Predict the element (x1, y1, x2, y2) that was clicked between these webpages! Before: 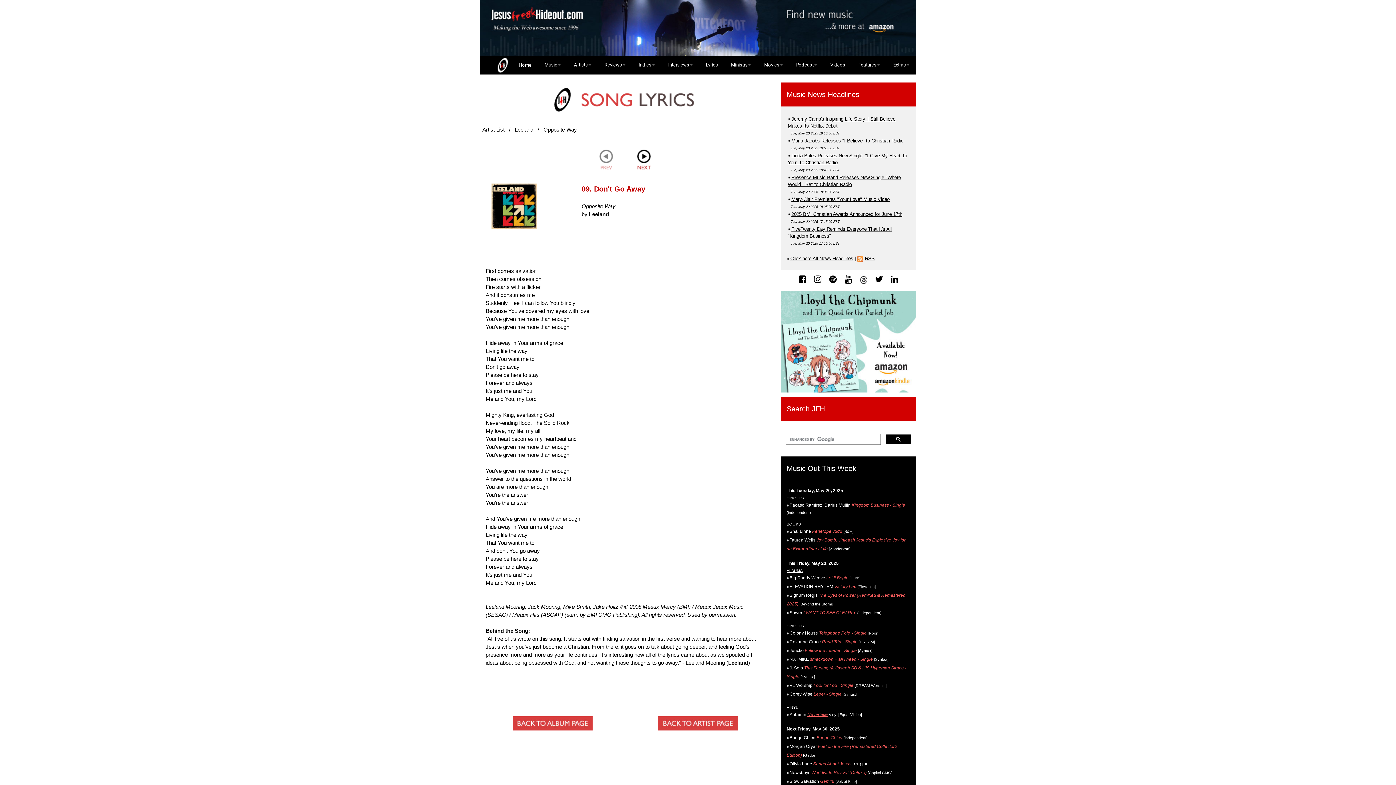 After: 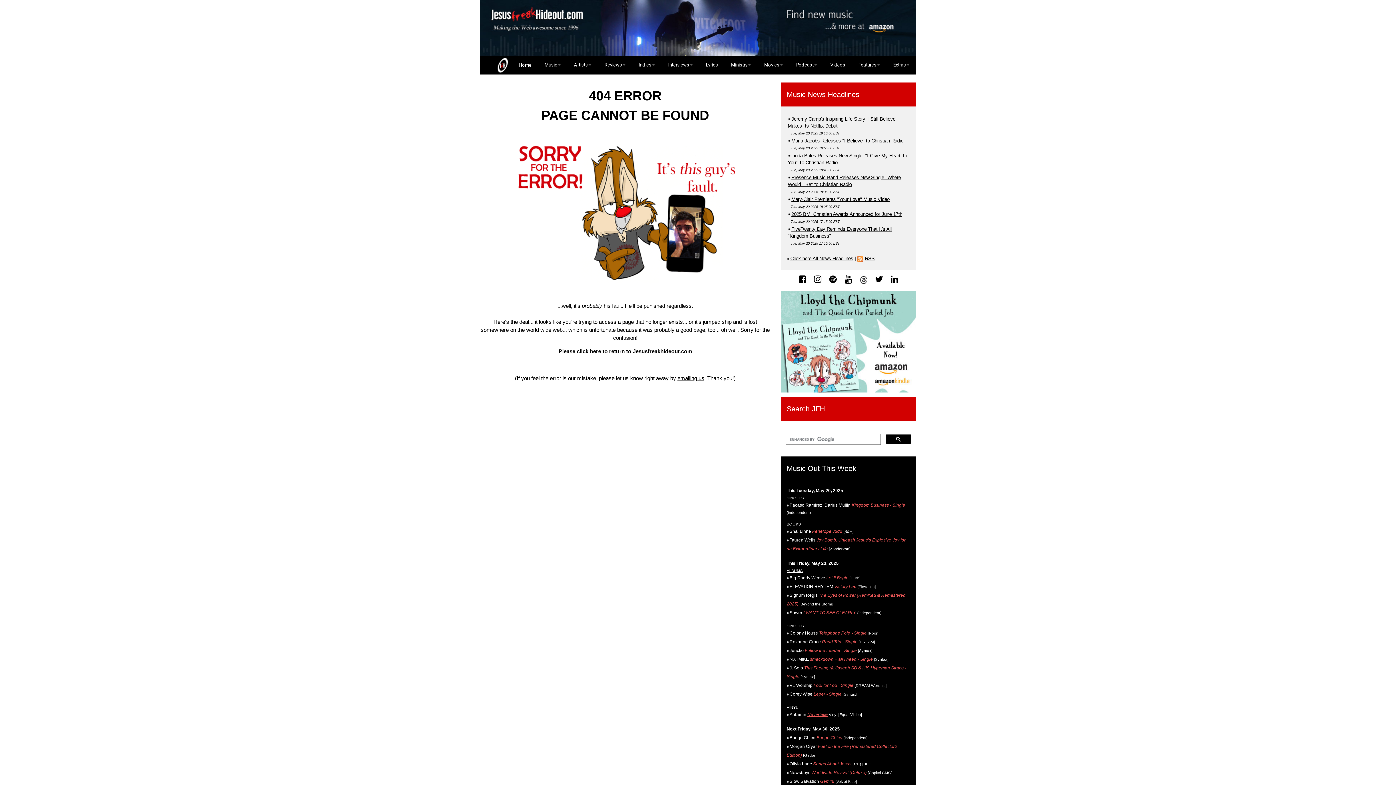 Action: label: Nevertake bbox: (807, 712, 828, 717)